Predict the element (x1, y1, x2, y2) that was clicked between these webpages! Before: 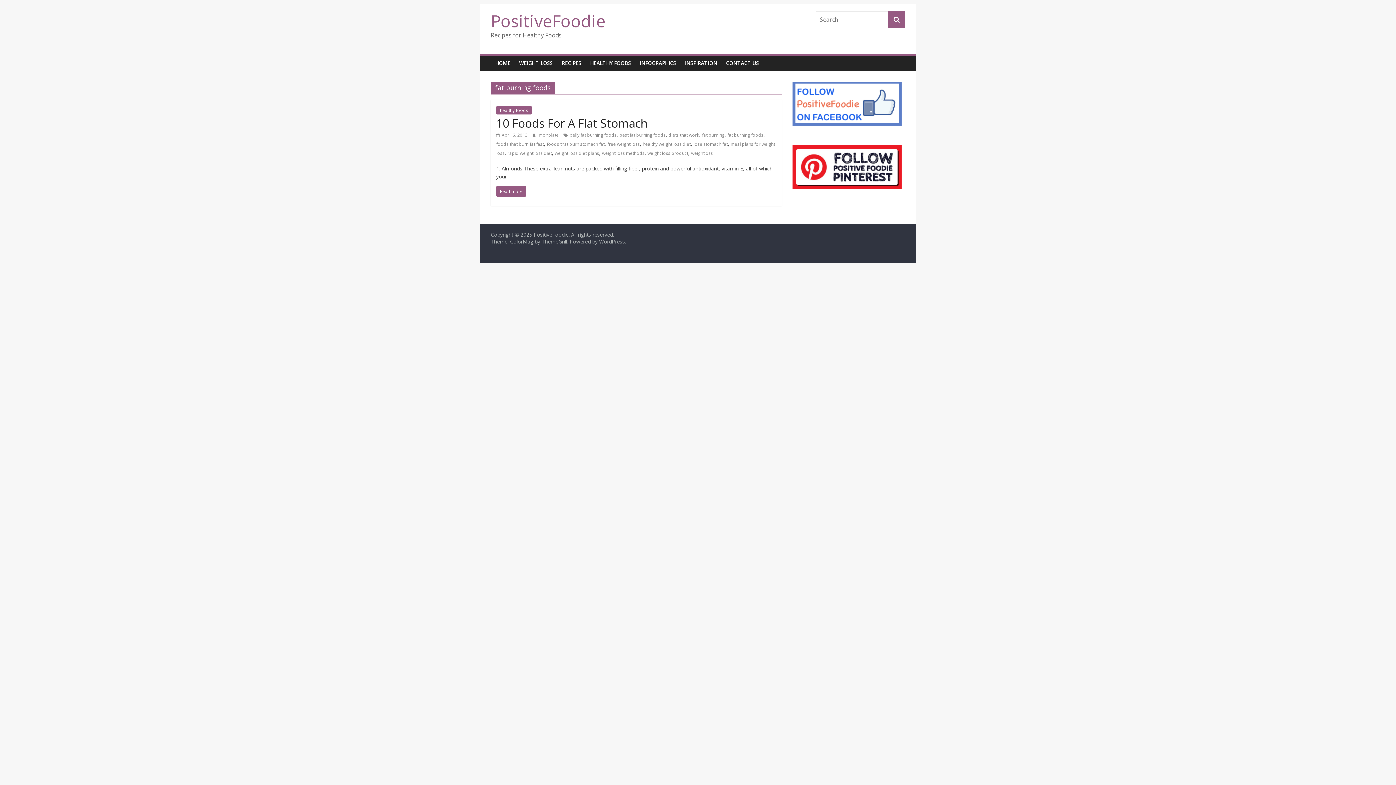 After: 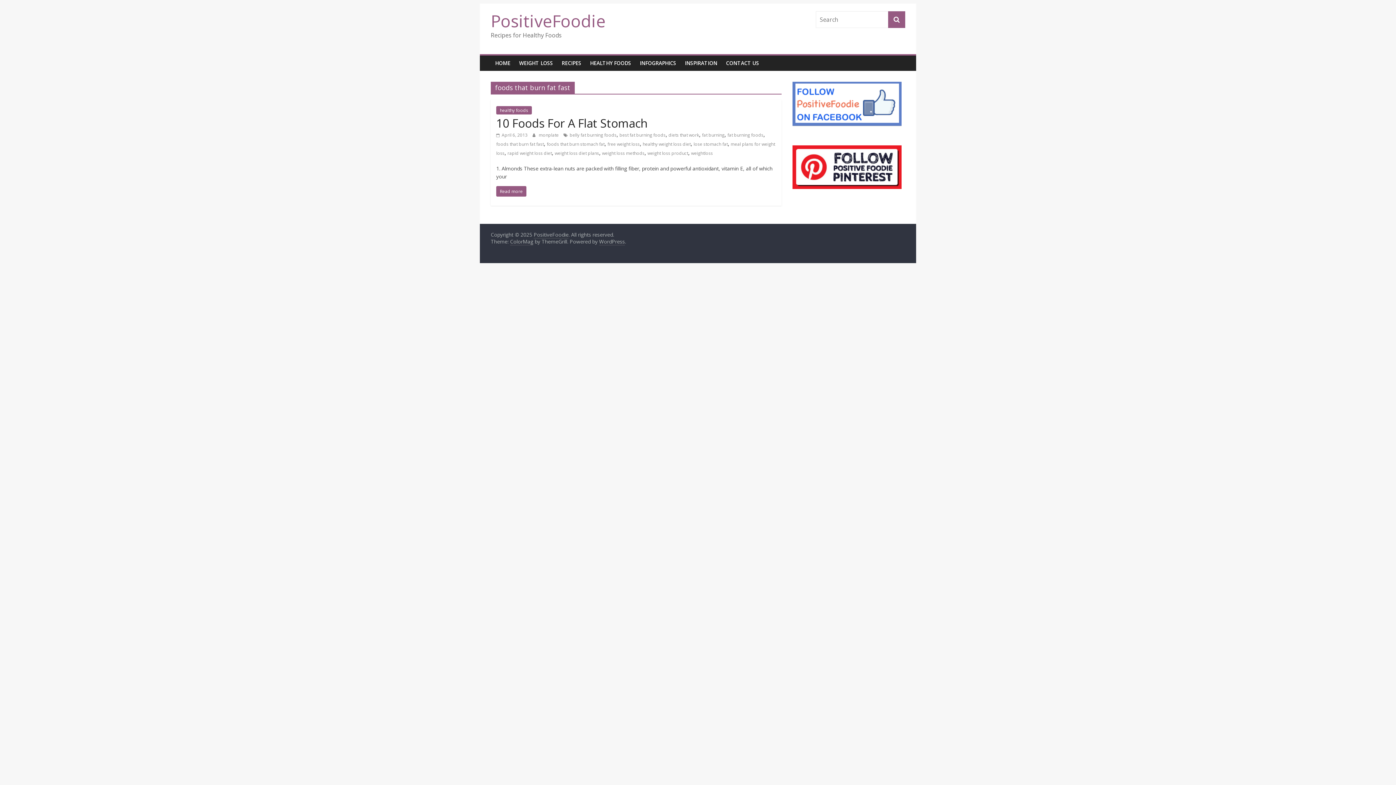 Action: bbox: (496, 141, 544, 147) label: foods that burn fat fast